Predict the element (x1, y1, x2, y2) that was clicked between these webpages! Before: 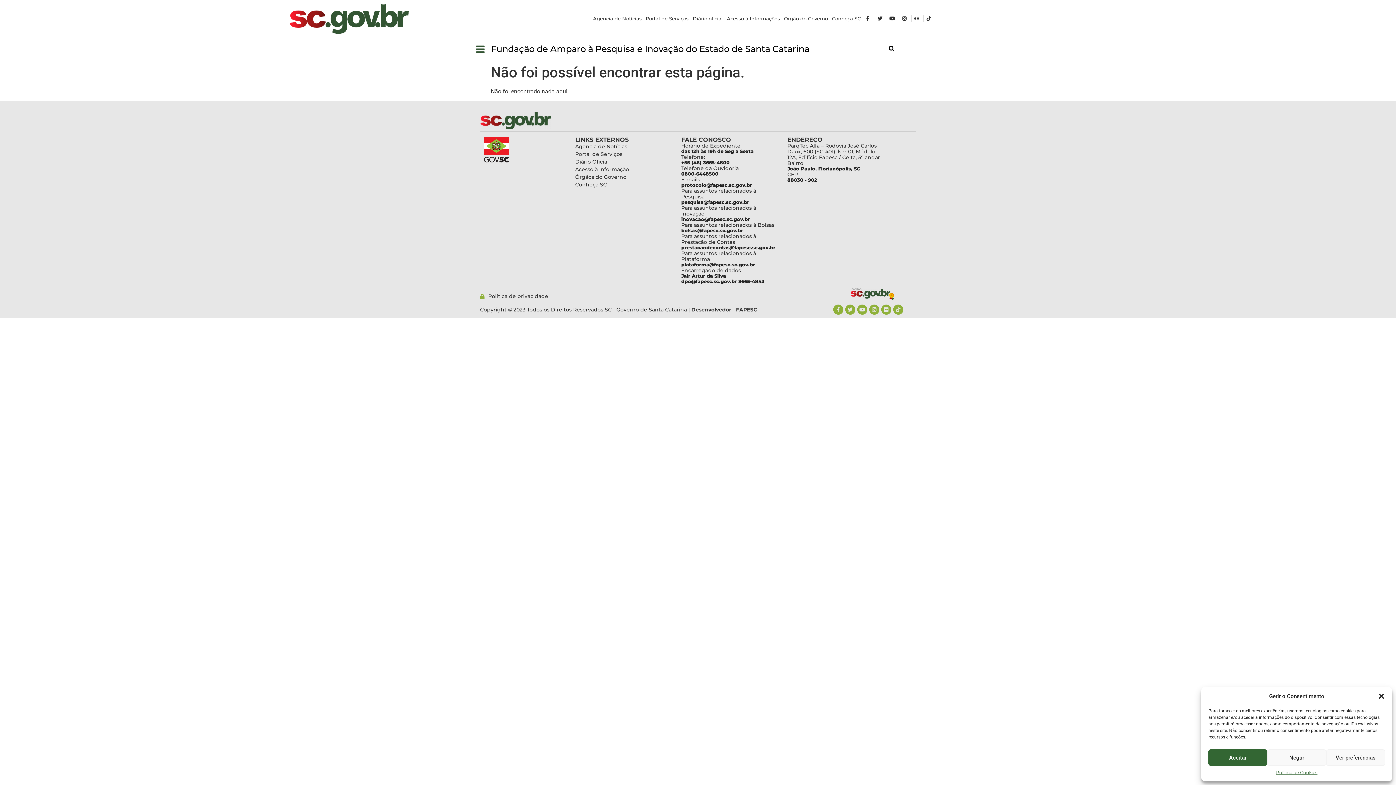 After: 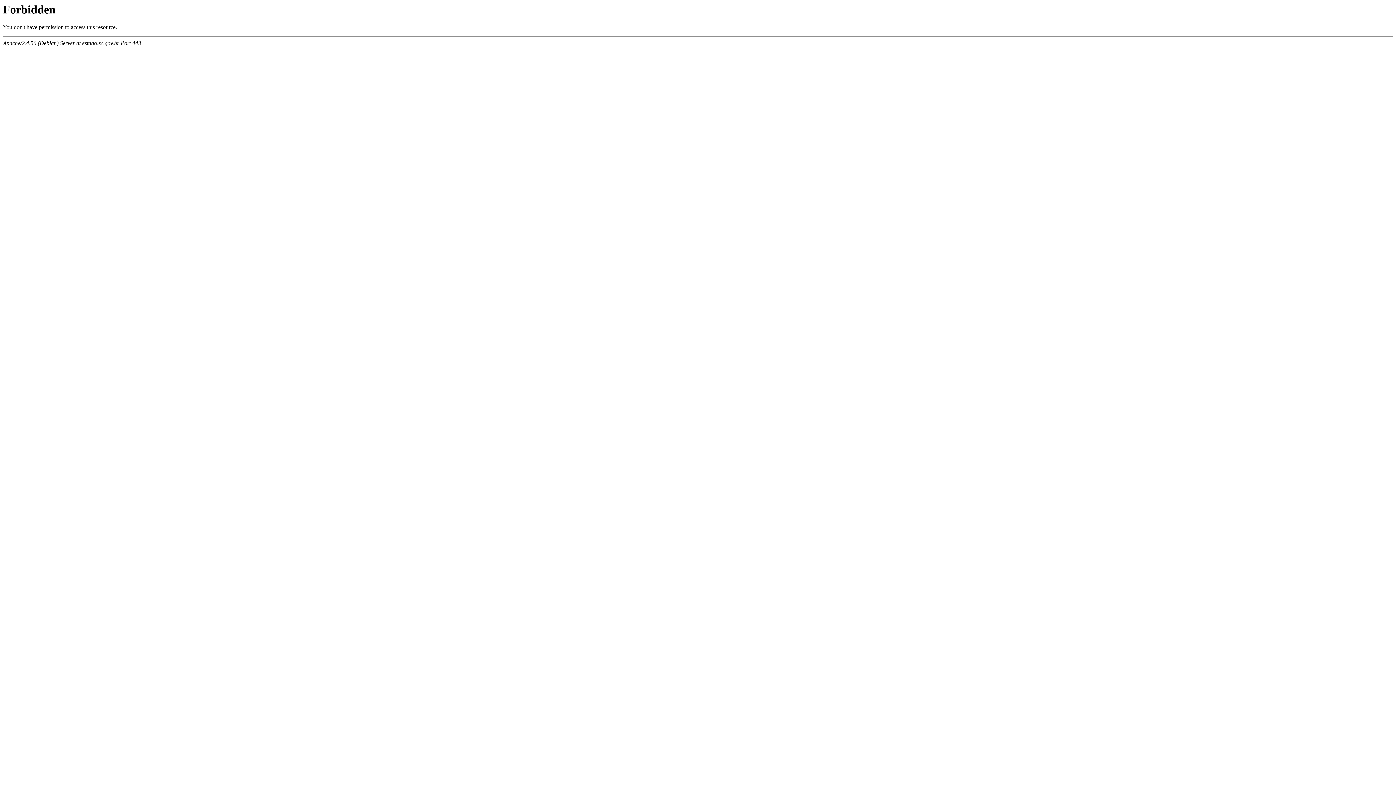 Action: bbox: (483, 137, 568, 162)